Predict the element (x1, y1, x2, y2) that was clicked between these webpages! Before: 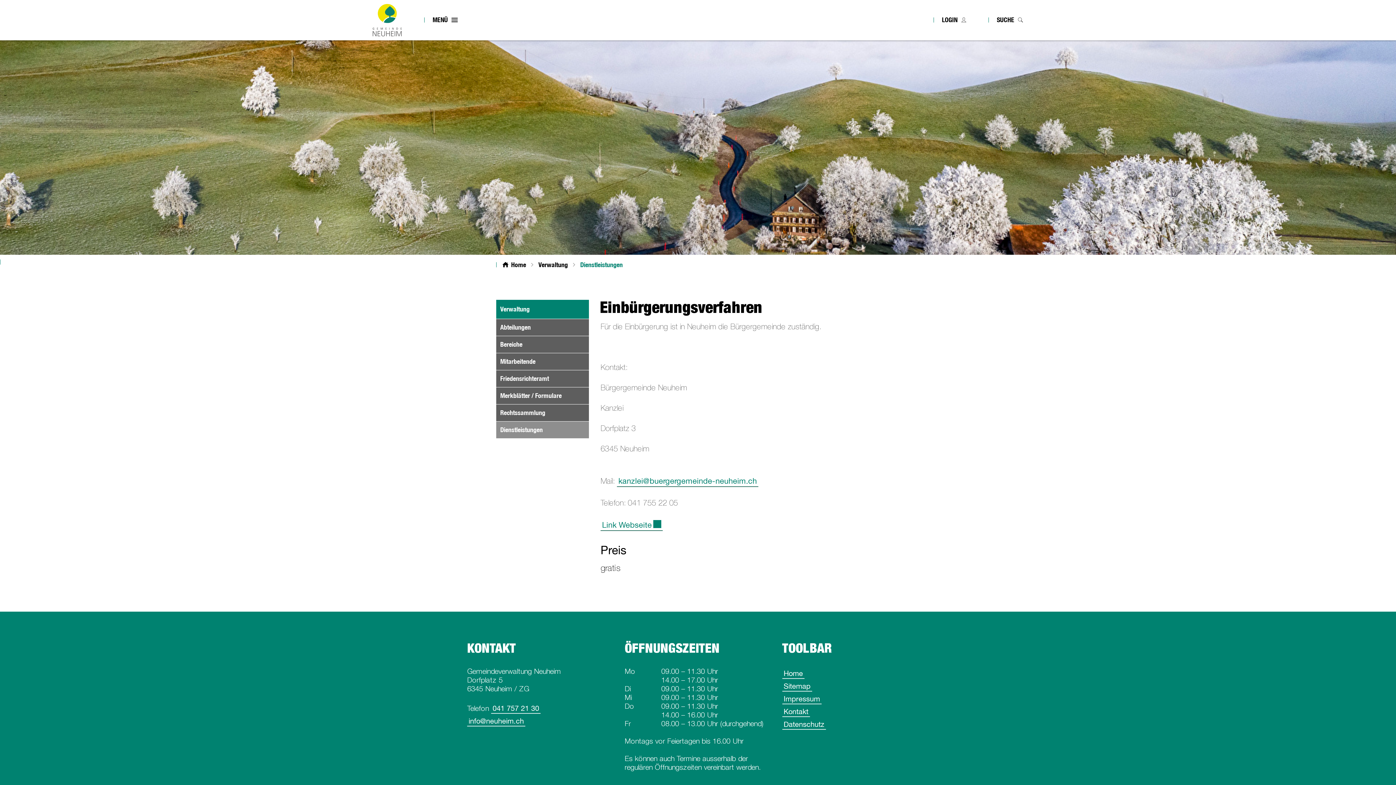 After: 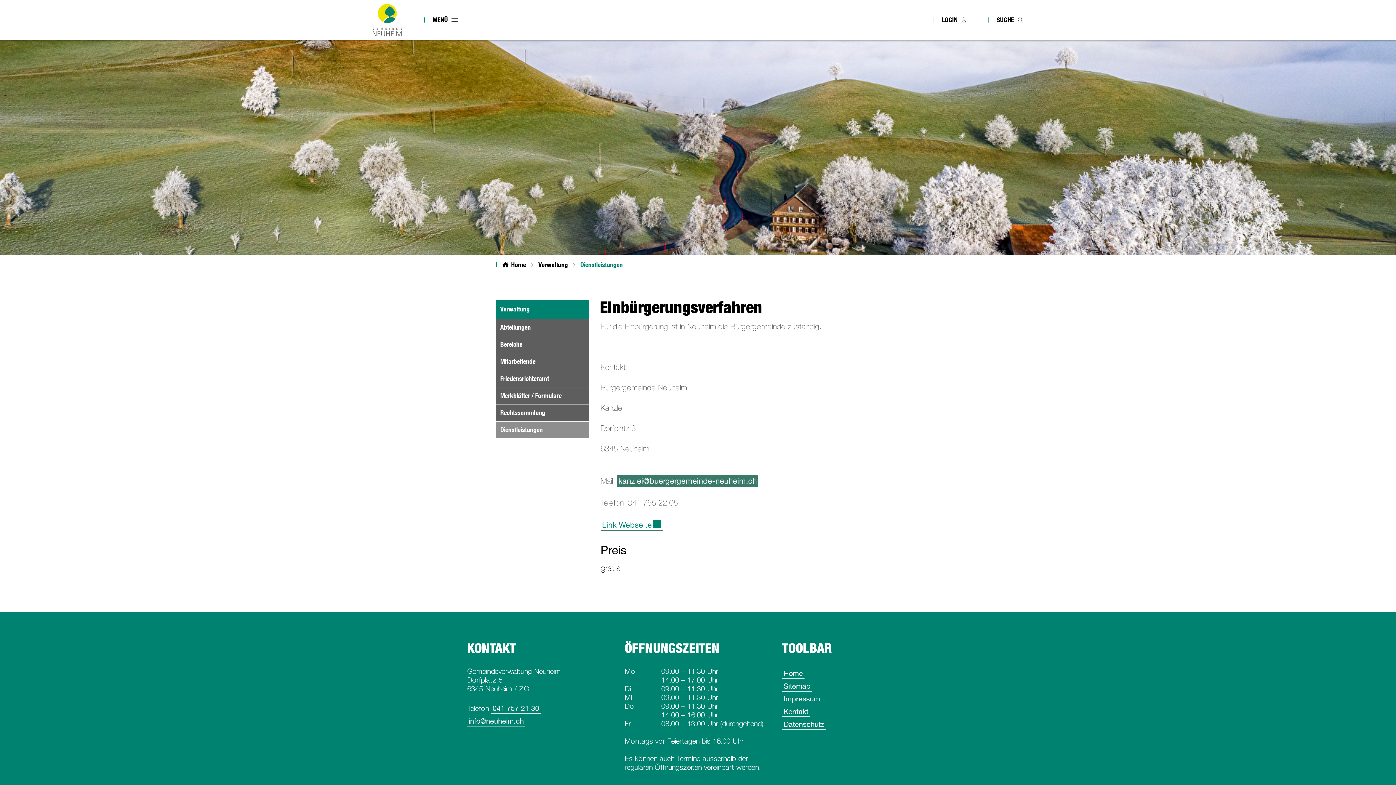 Action: label: kanzlei@buergergemeinde-neuheim.ch bbox: (617, 474, 758, 487)